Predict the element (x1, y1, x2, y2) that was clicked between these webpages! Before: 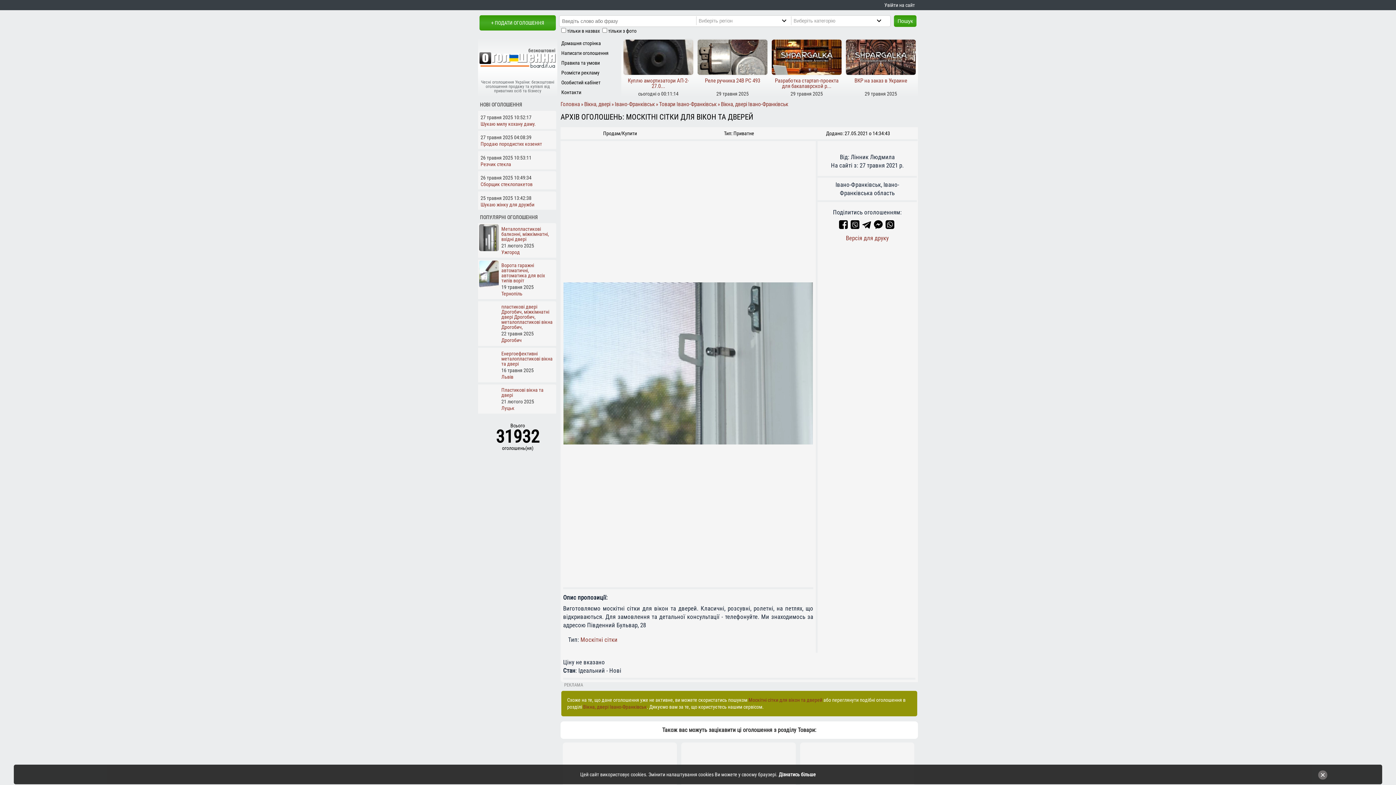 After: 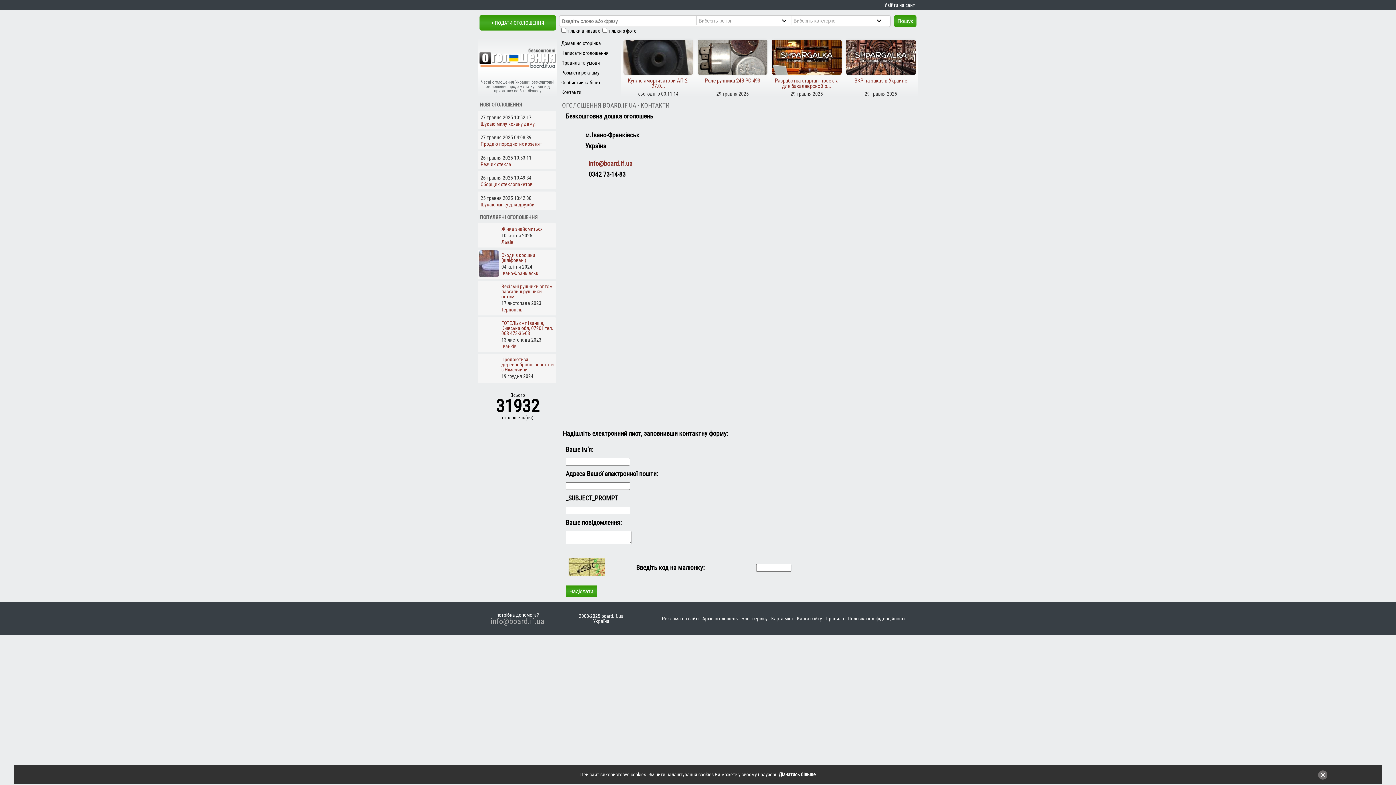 Action: bbox: (557, 87, 621, 97) label: Контакти